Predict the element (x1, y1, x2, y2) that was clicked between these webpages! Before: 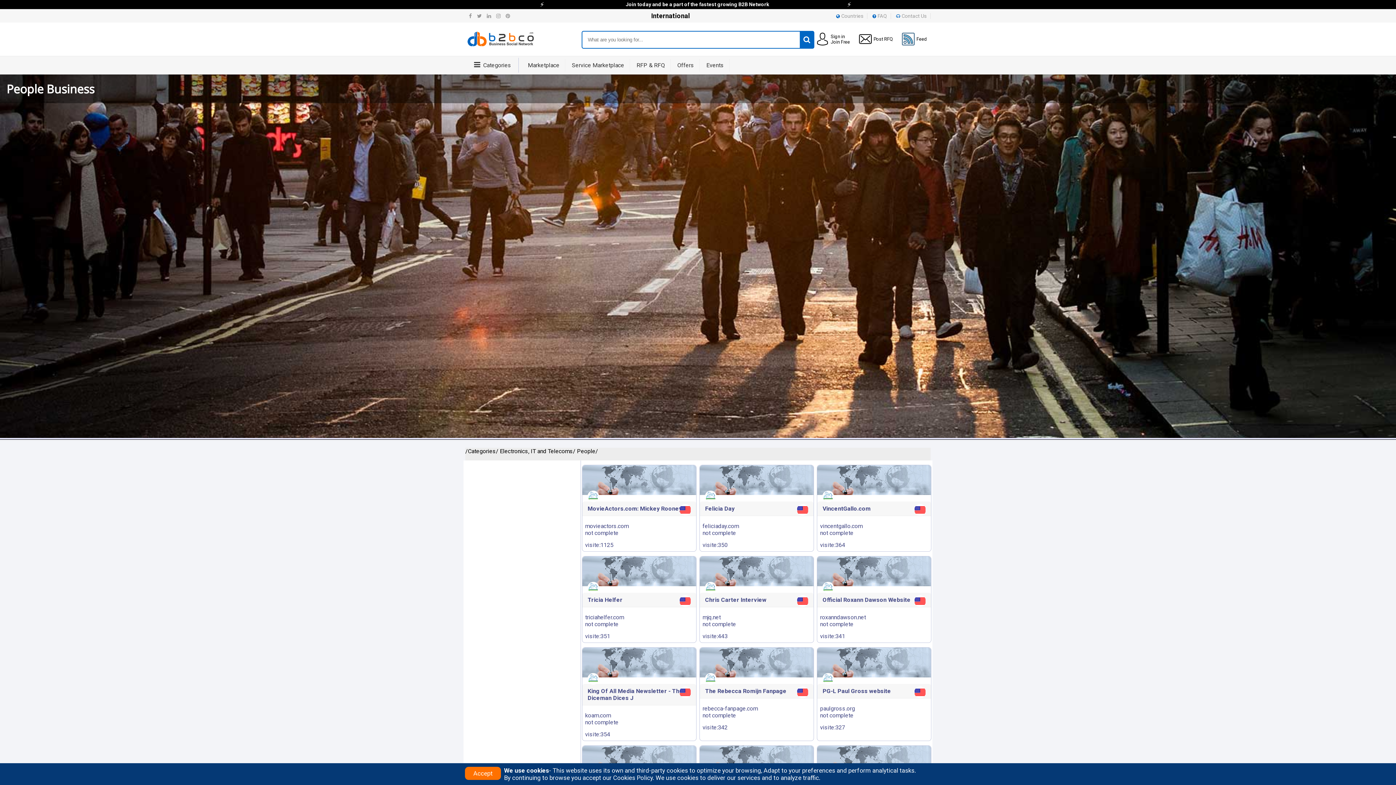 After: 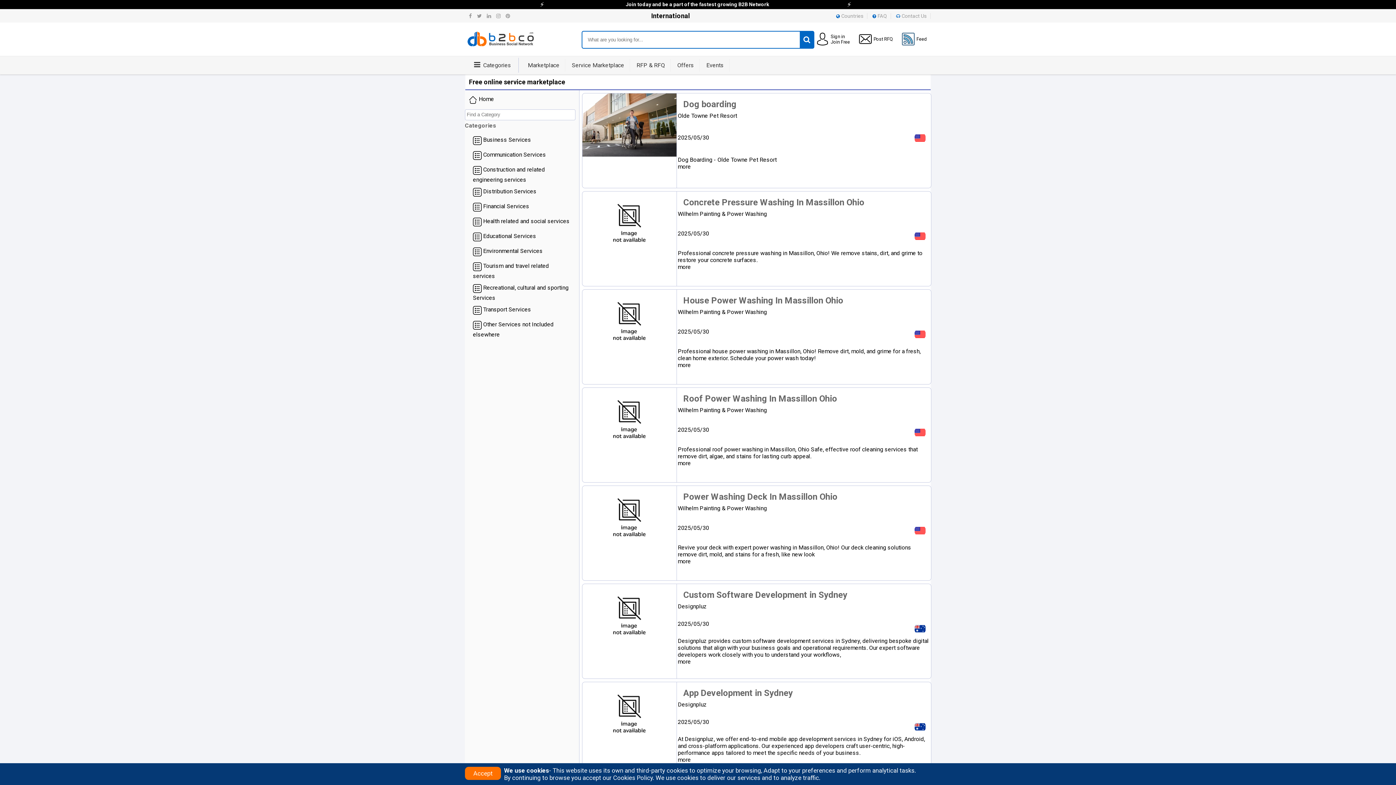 Action: bbox: (572, 61, 624, 68) label: Service Marketplace